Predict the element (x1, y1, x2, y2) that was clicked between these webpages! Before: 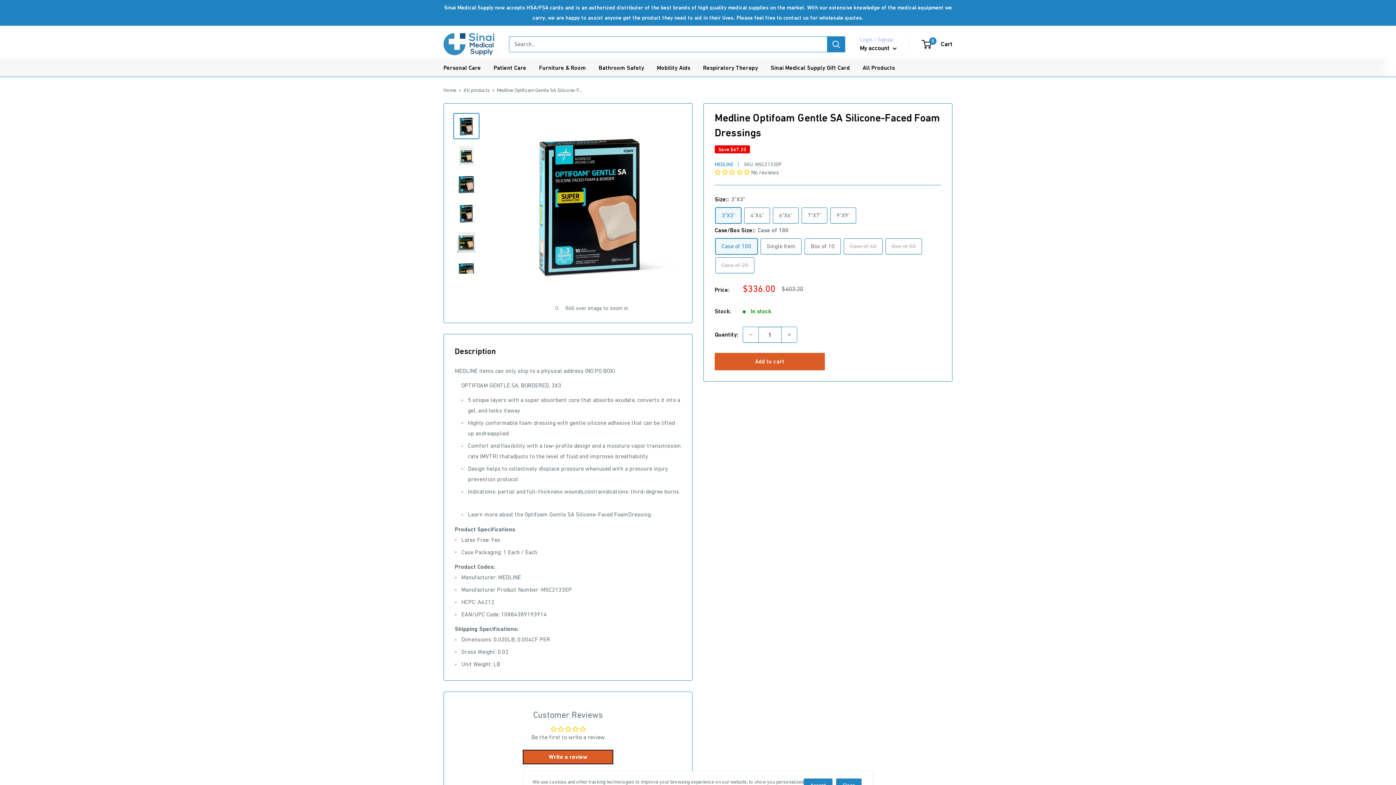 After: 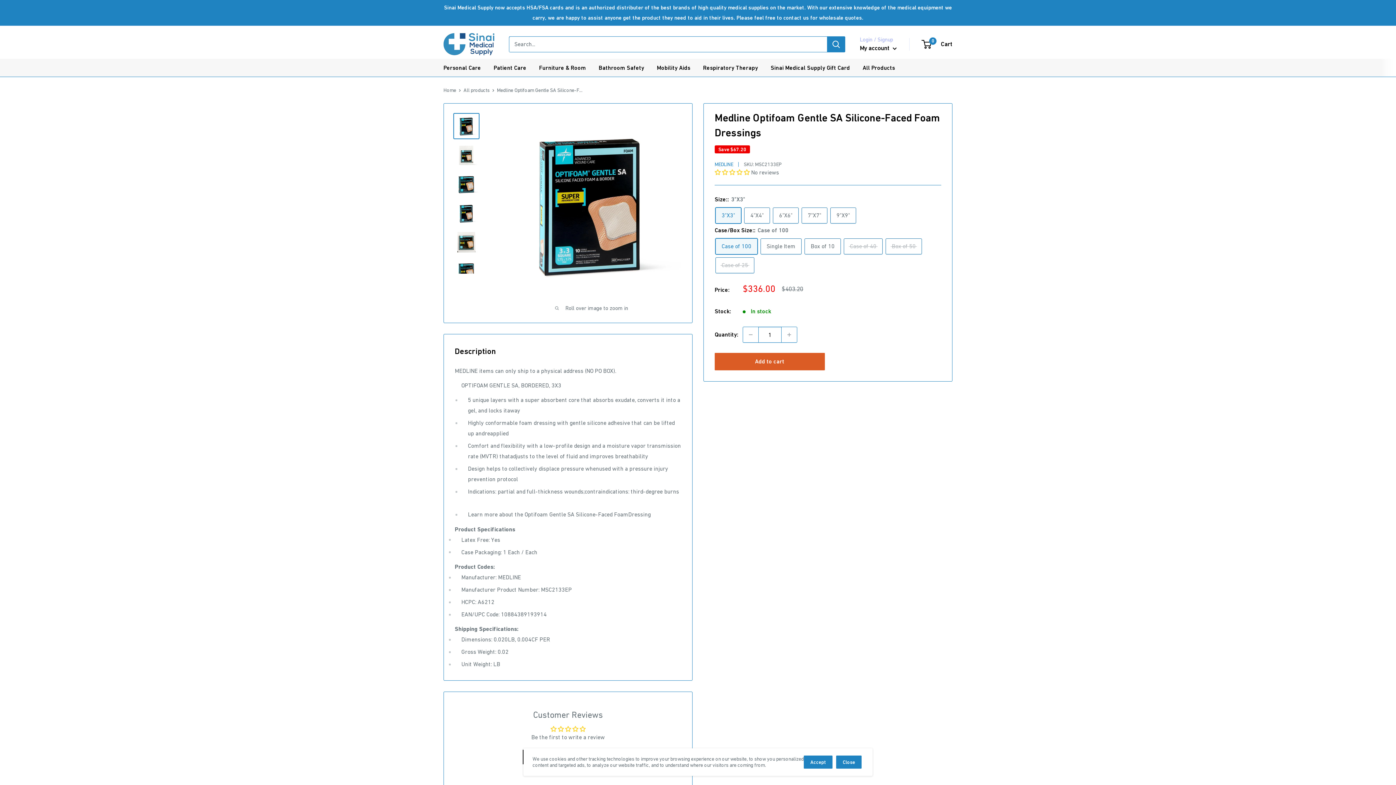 Action: bbox: (453, 113, 479, 139)